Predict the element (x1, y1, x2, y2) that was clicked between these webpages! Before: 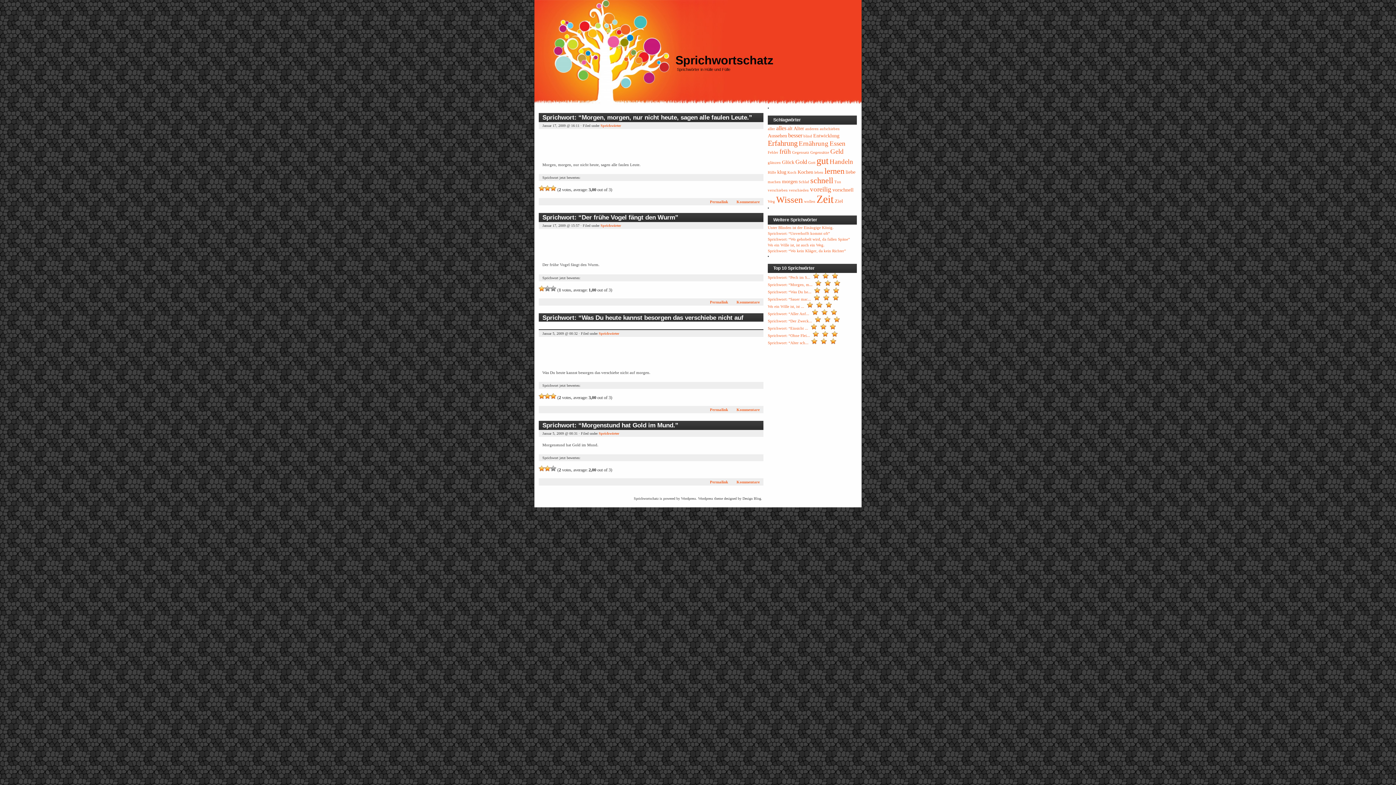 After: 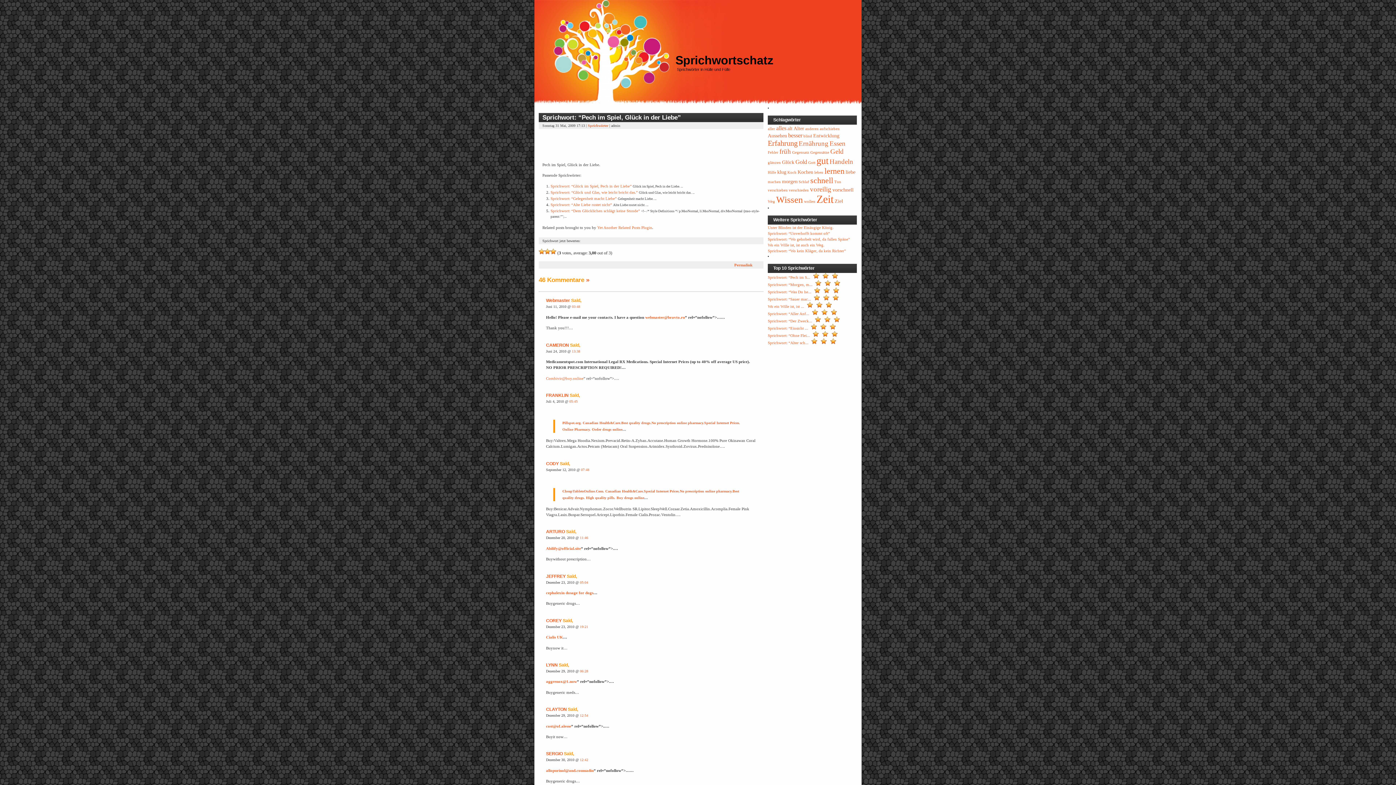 Action: label: Sprichwort: “Pech im S... bbox: (768, 275, 810, 279)